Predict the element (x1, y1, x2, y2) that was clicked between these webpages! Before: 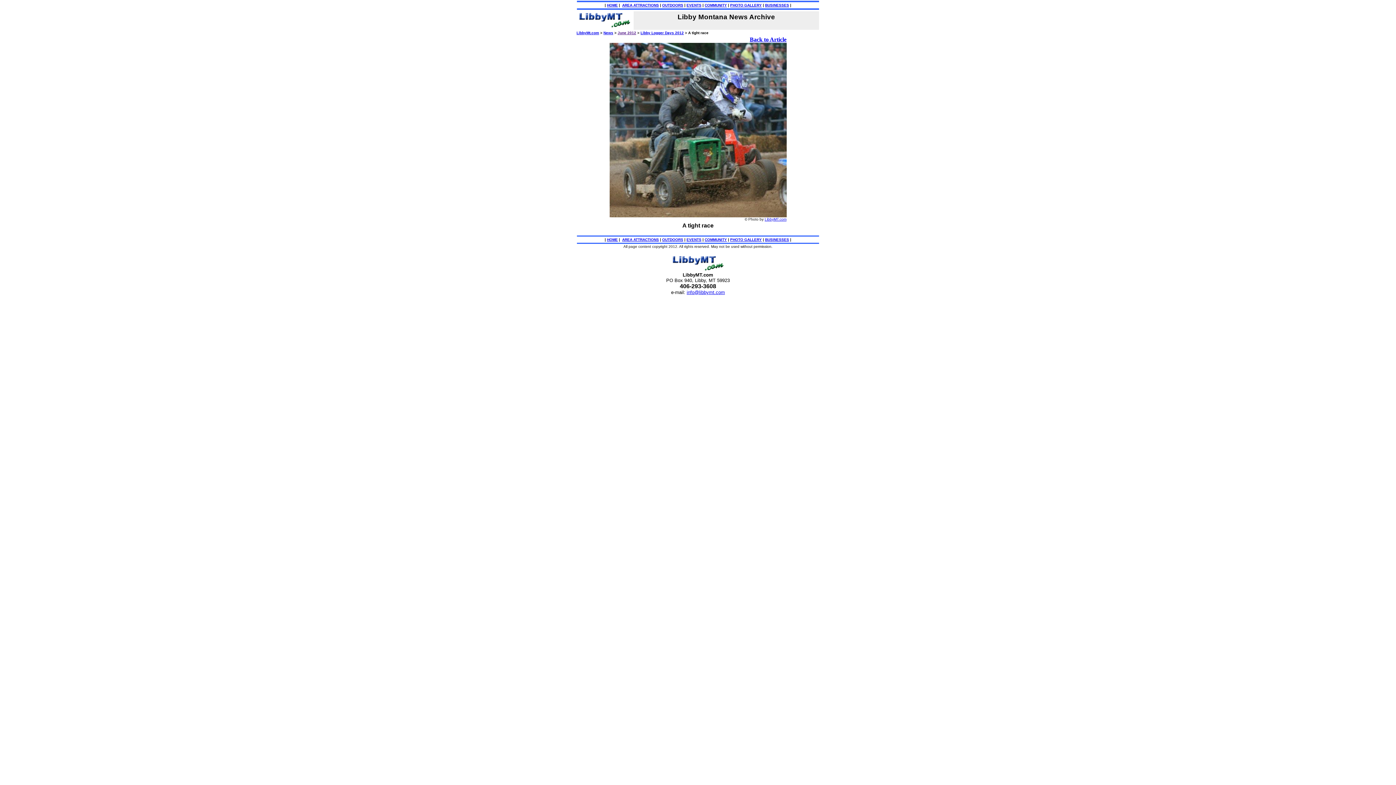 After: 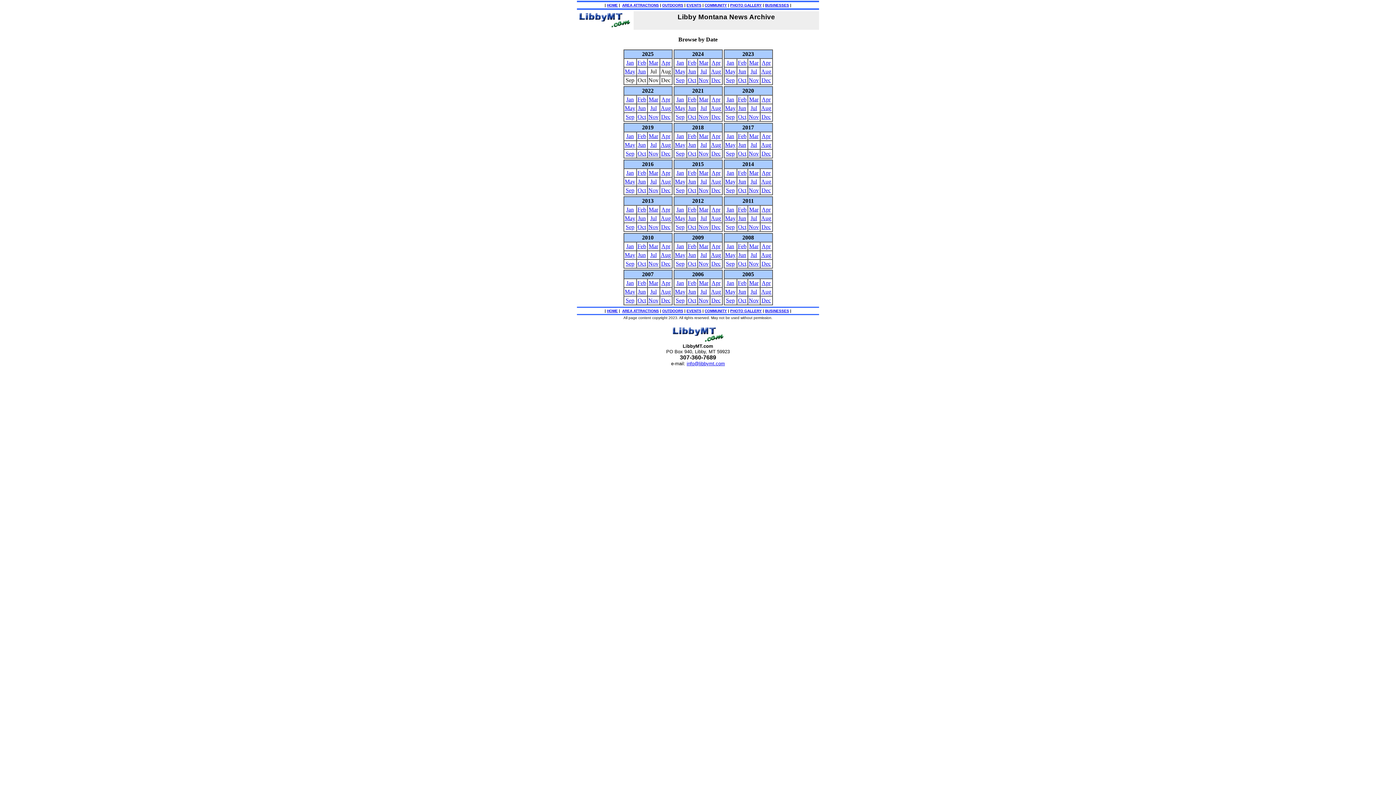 Action: label: News bbox: (603, 30, 613, 34)